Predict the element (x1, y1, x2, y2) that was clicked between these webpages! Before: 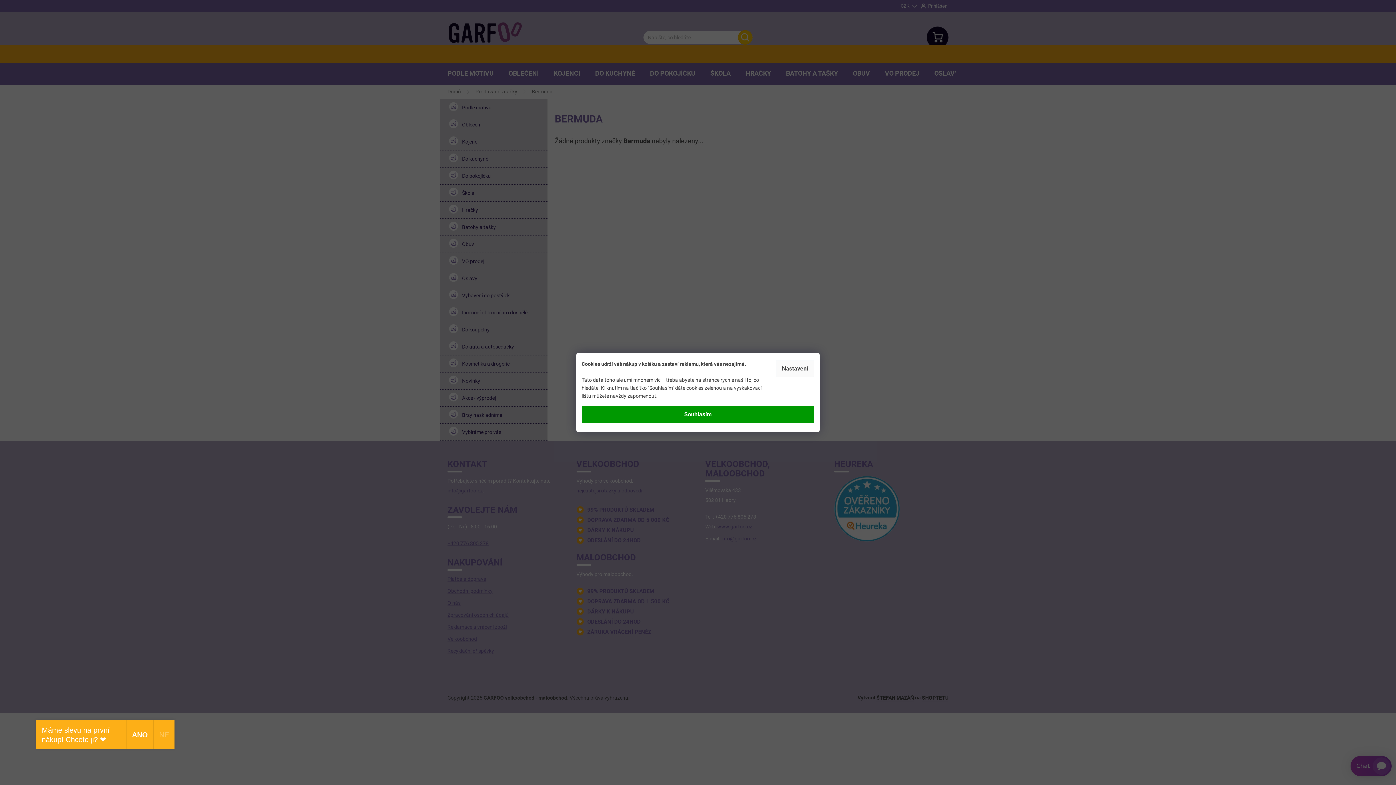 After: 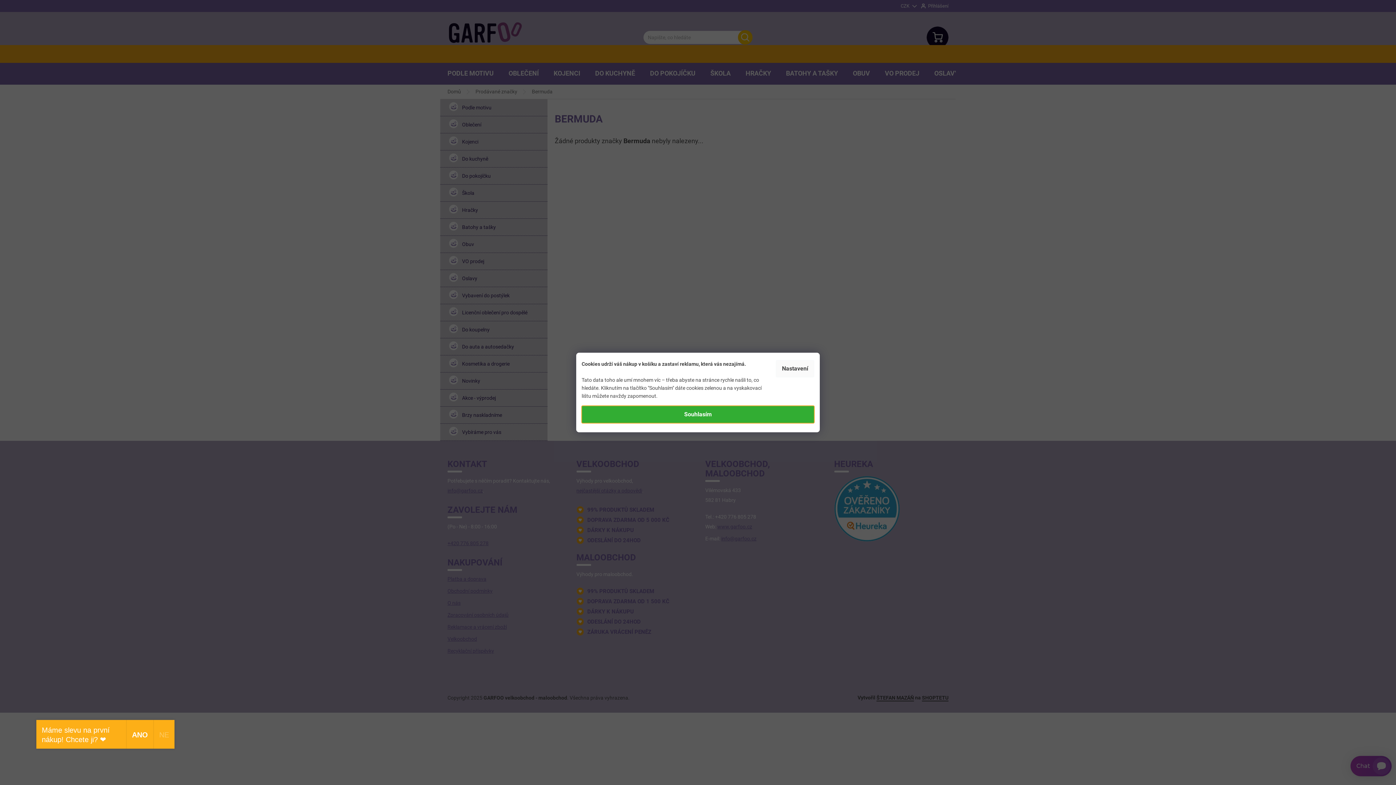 Action: bbox: (581, 406, 814, 423) label: Souhlasím